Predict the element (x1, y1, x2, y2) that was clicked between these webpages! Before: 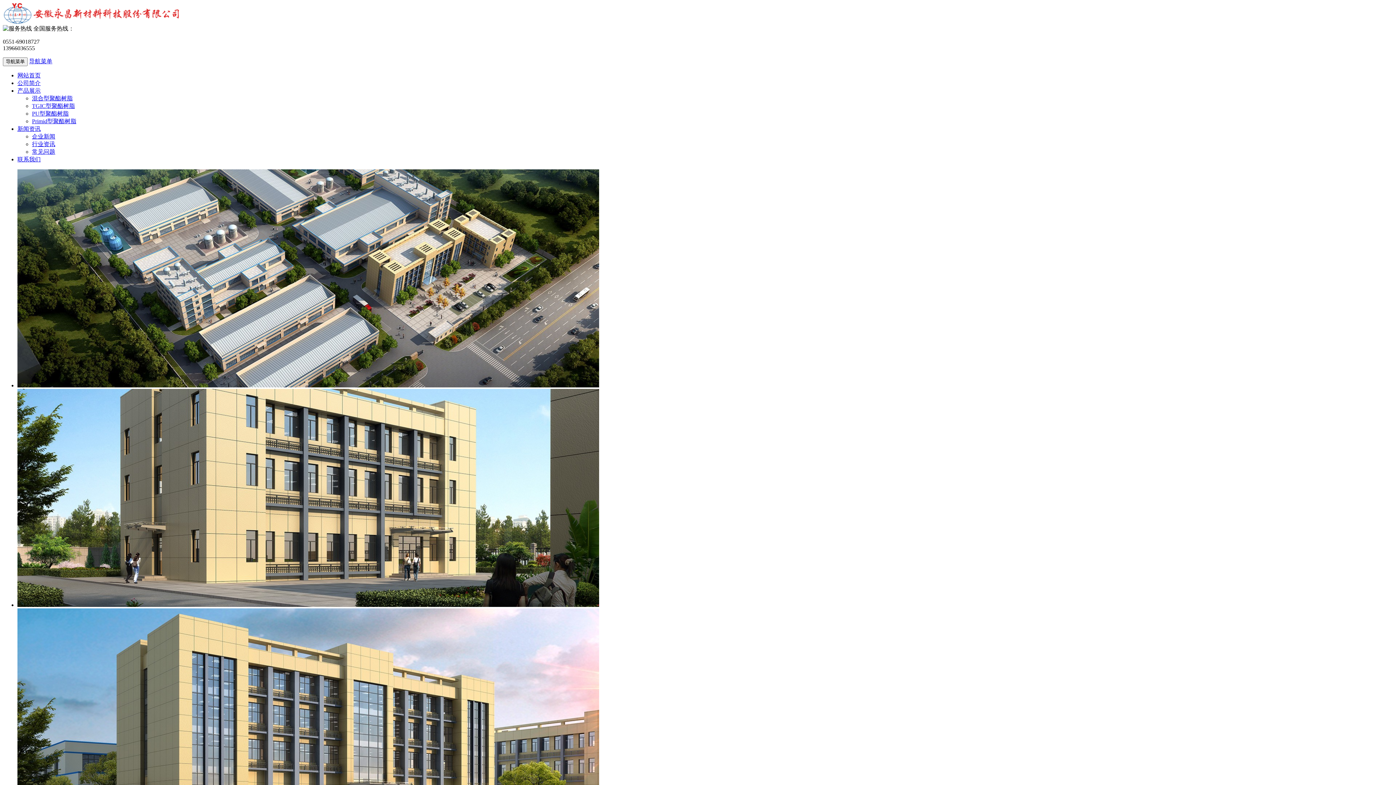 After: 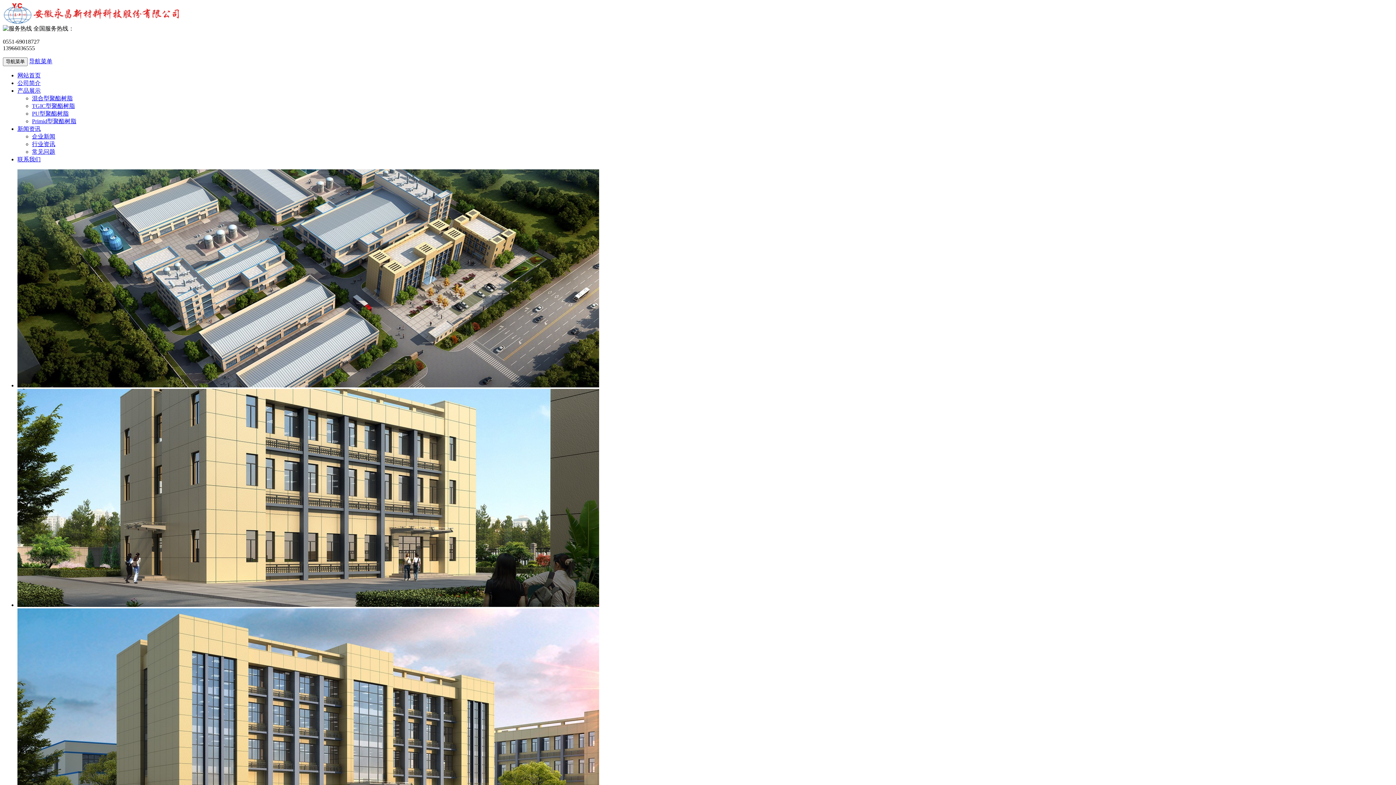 Action: bbox: (17, 382, 599, 388)